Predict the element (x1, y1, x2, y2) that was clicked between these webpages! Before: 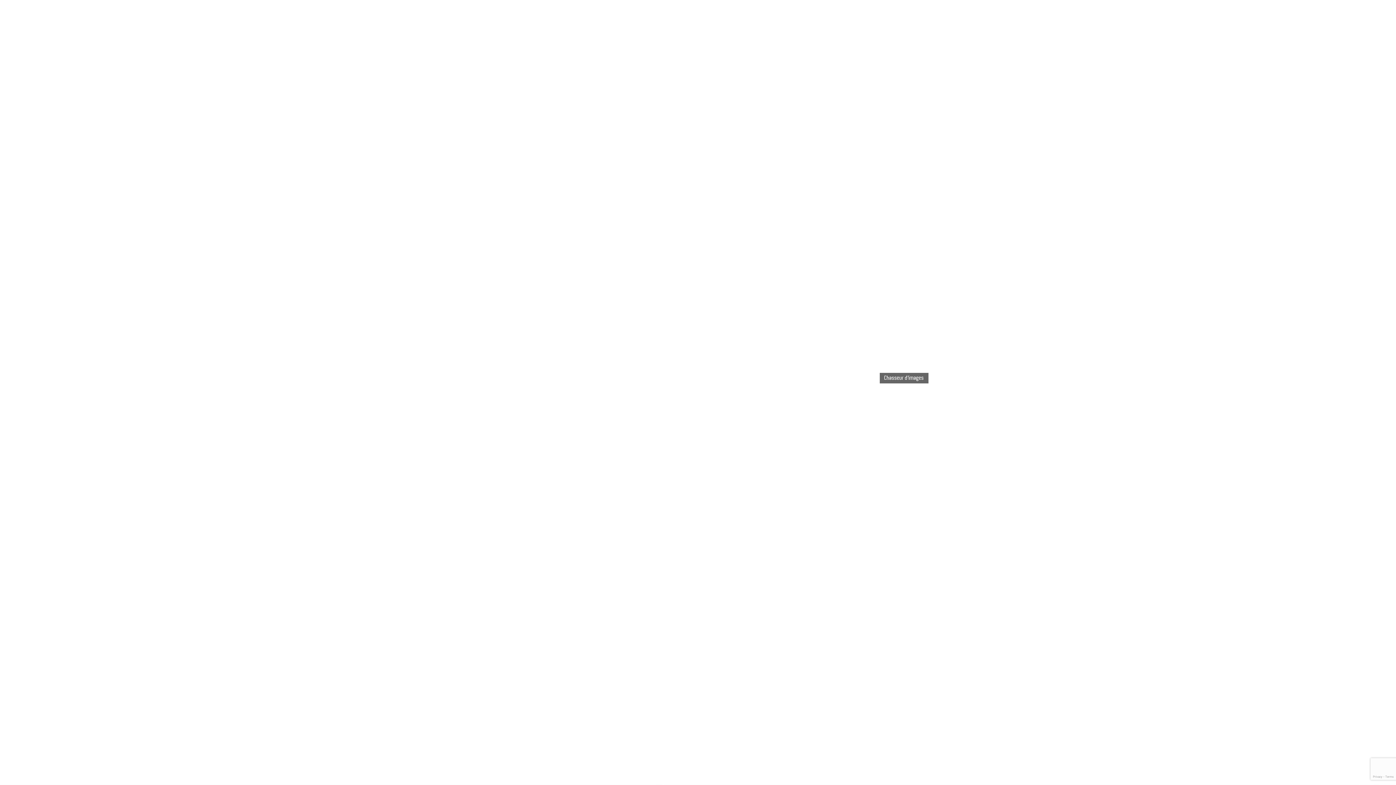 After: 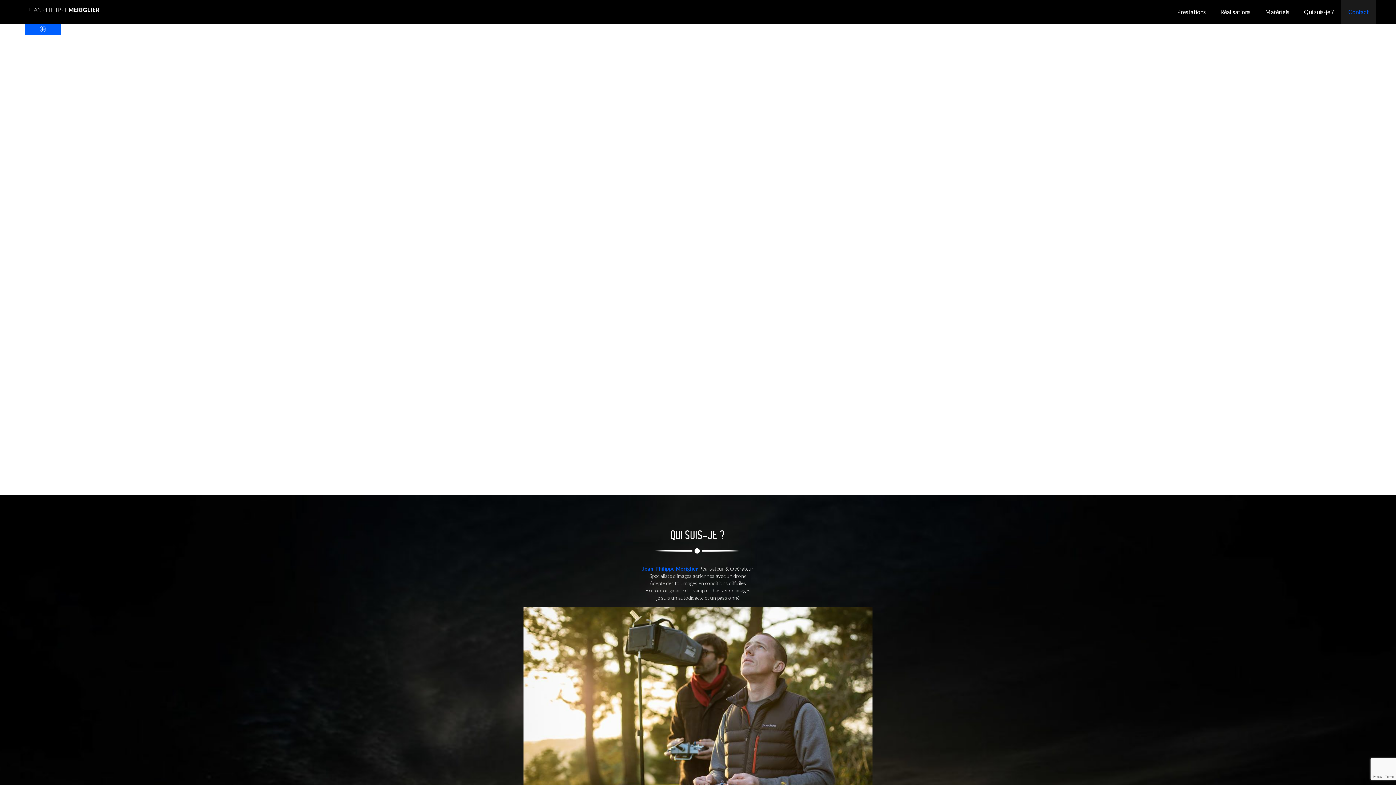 Action: label: Chasseur d'images bbox: (880, 373, 928, 383)